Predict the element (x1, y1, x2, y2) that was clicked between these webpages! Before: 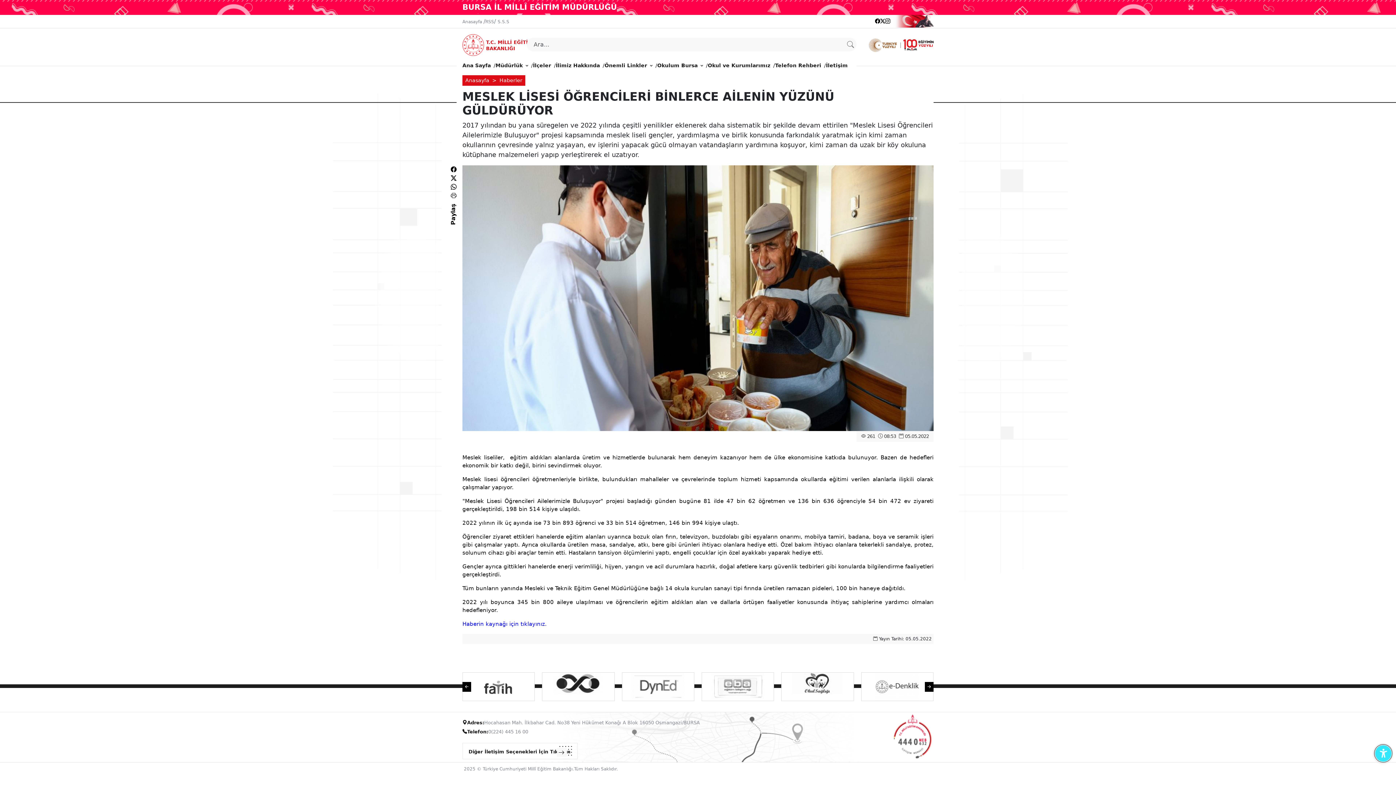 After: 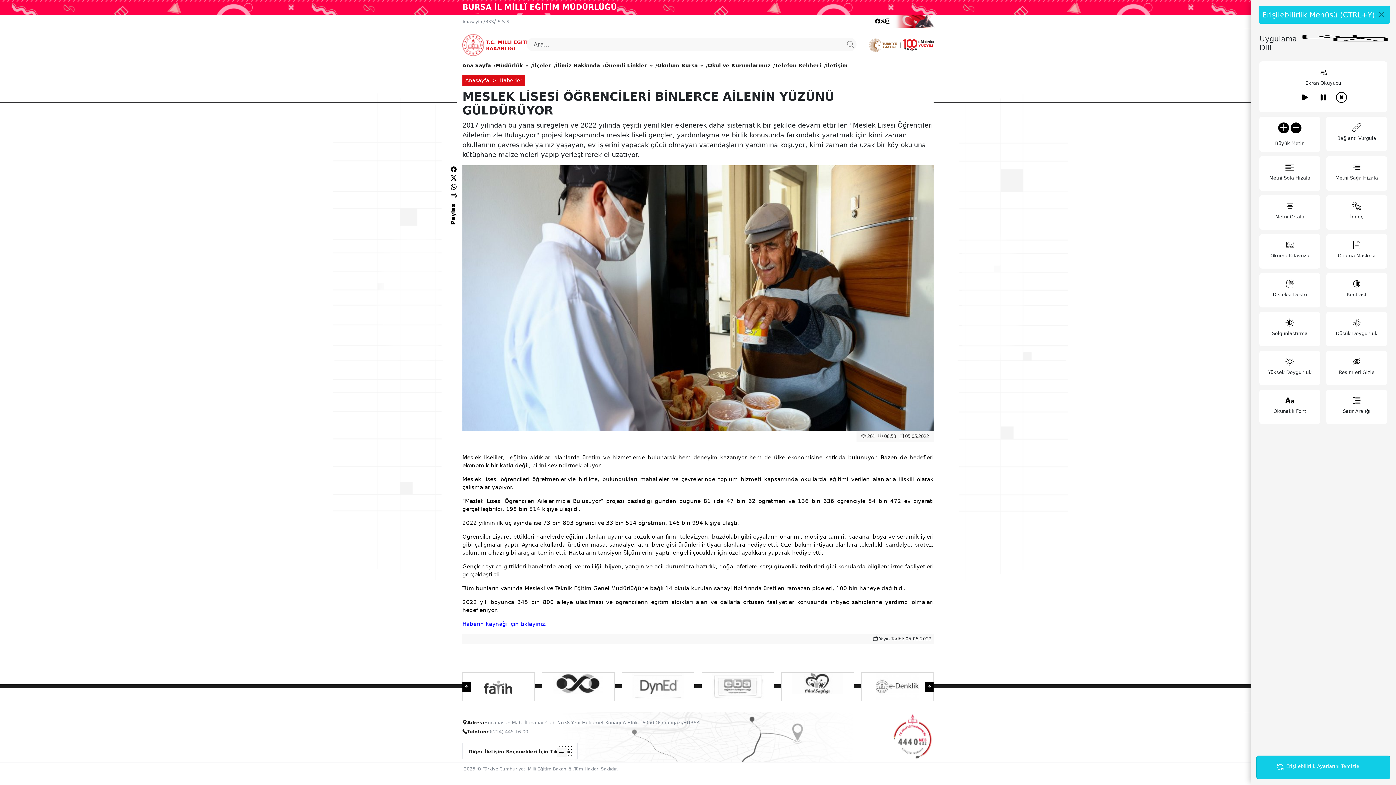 Action: bbox: (1373, 743, 1393, 763) label: Erişilebilirlik Menüsünü Aç